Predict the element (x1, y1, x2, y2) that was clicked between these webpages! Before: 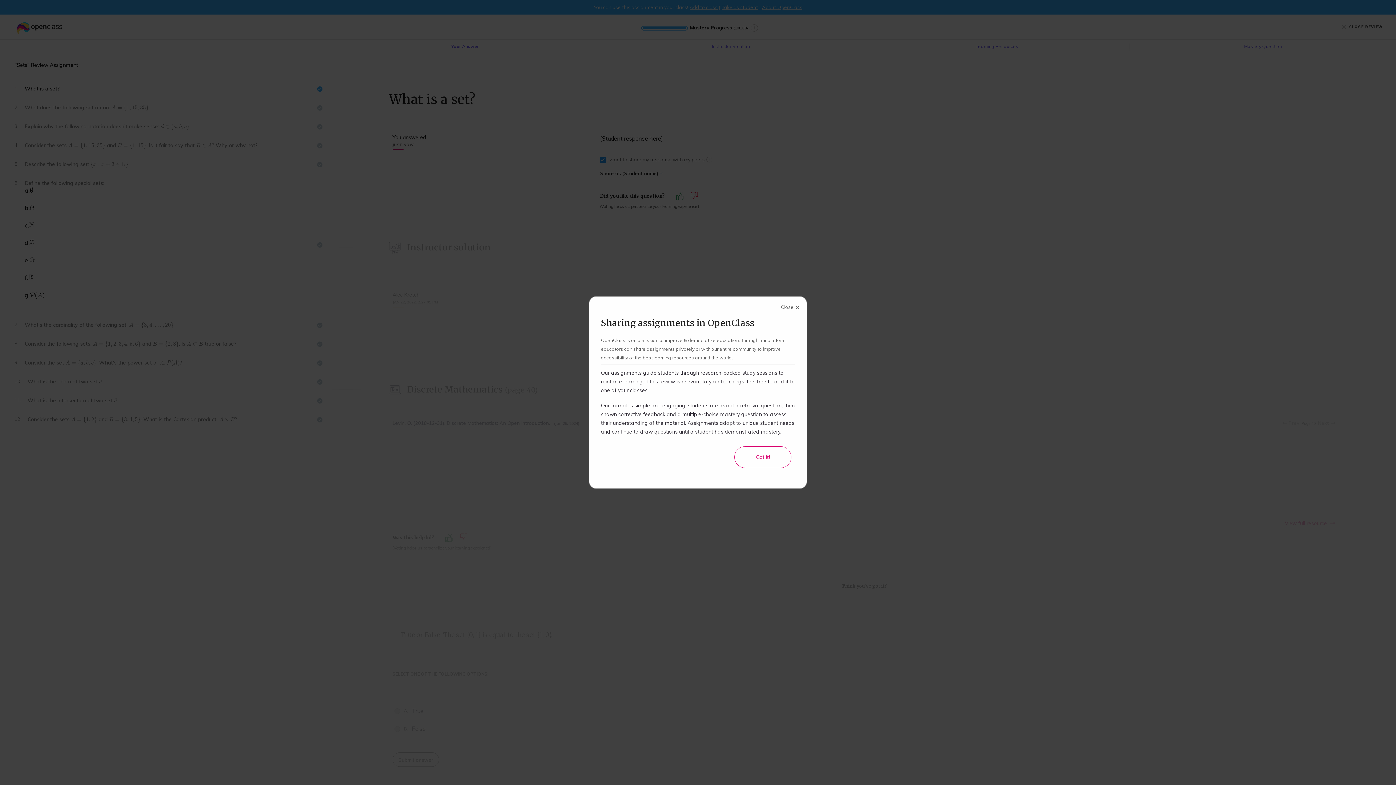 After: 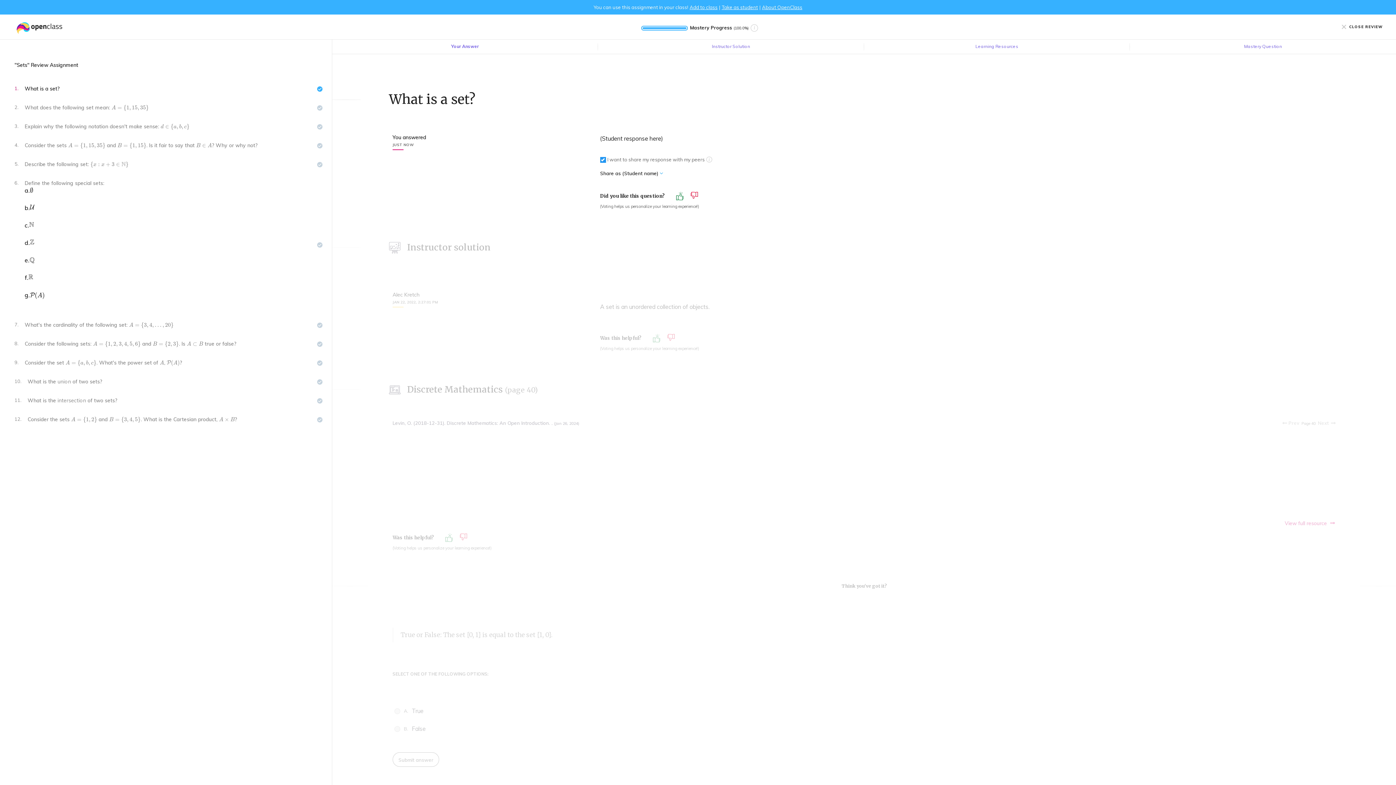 Action: label: Close the modal bbox: (734, 446, 791, 468)